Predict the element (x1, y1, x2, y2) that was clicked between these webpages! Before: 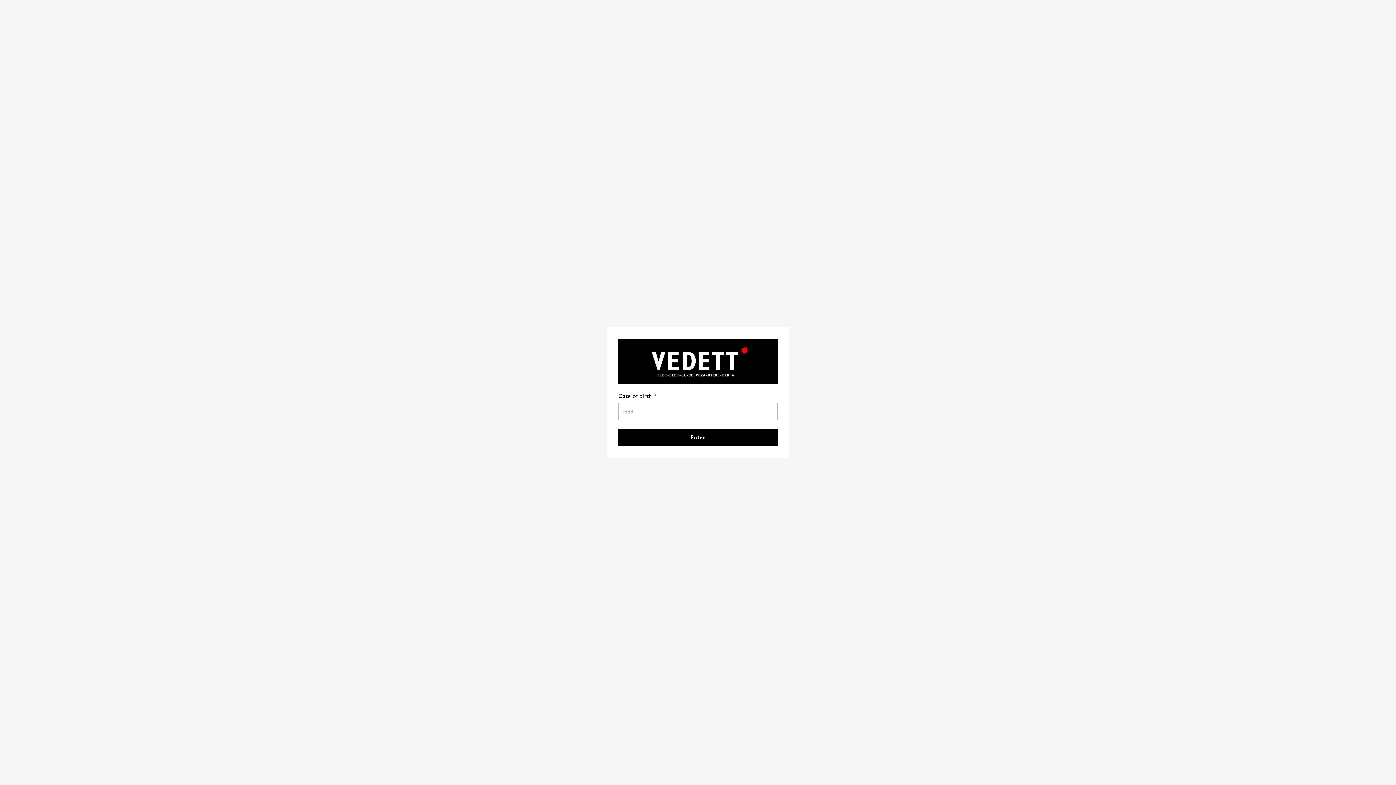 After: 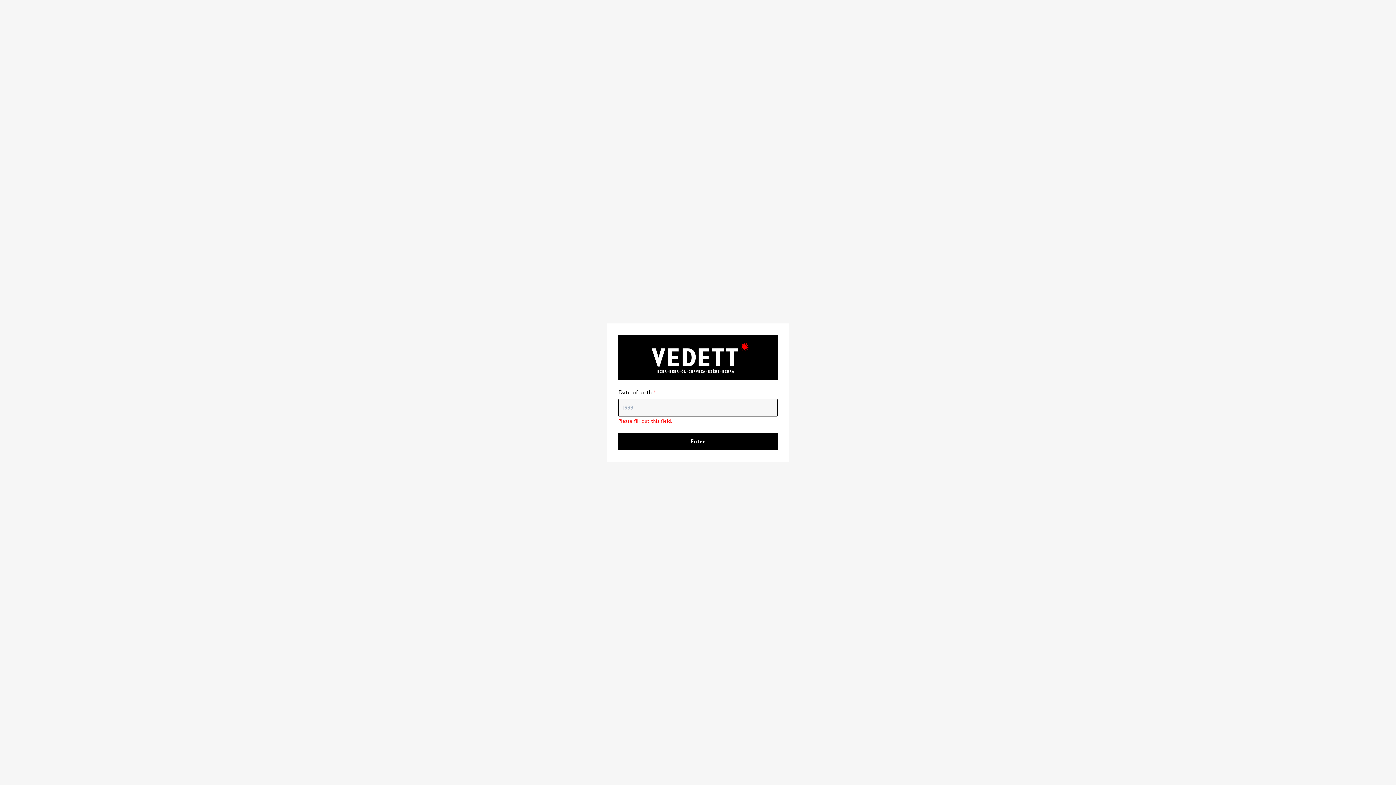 Action: label: Enter bbox: (618, 429, 777, 446)